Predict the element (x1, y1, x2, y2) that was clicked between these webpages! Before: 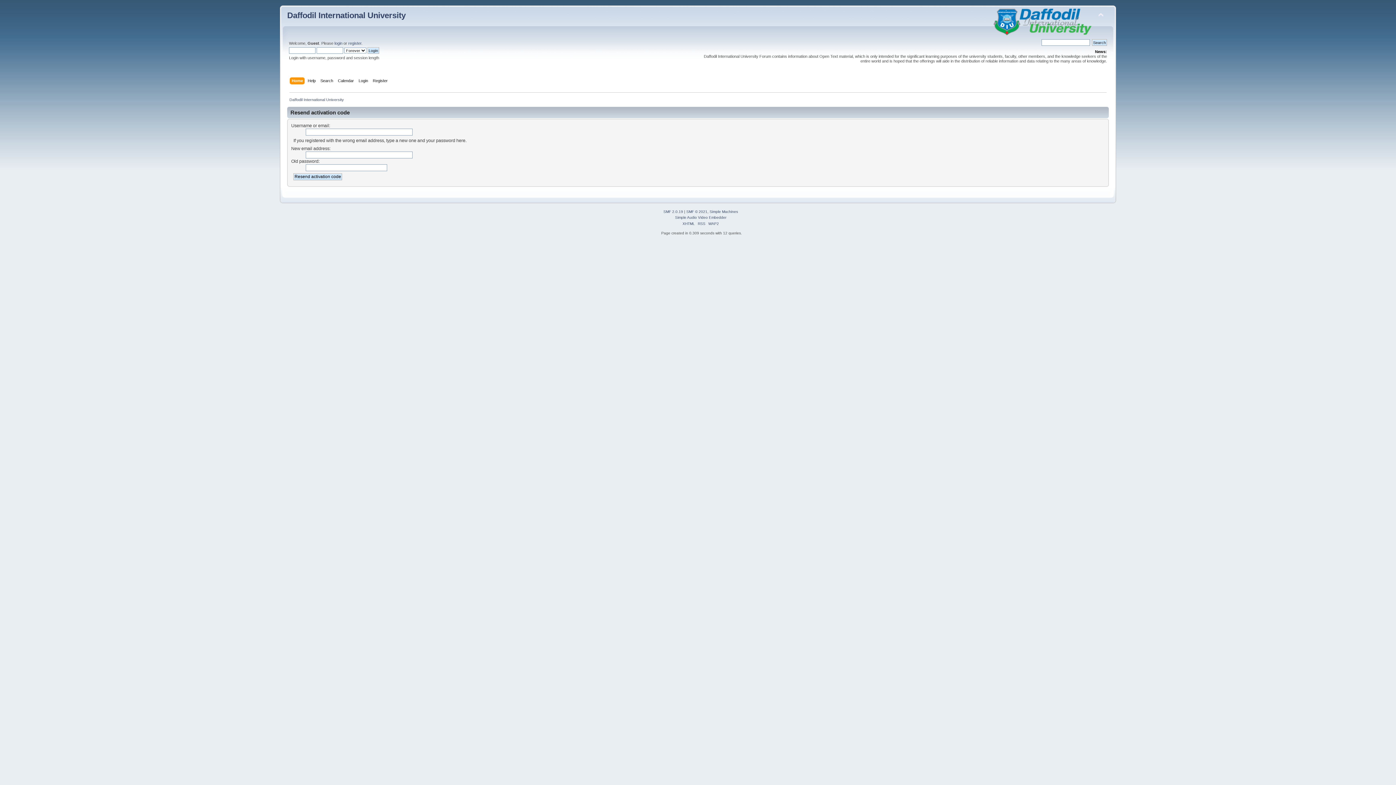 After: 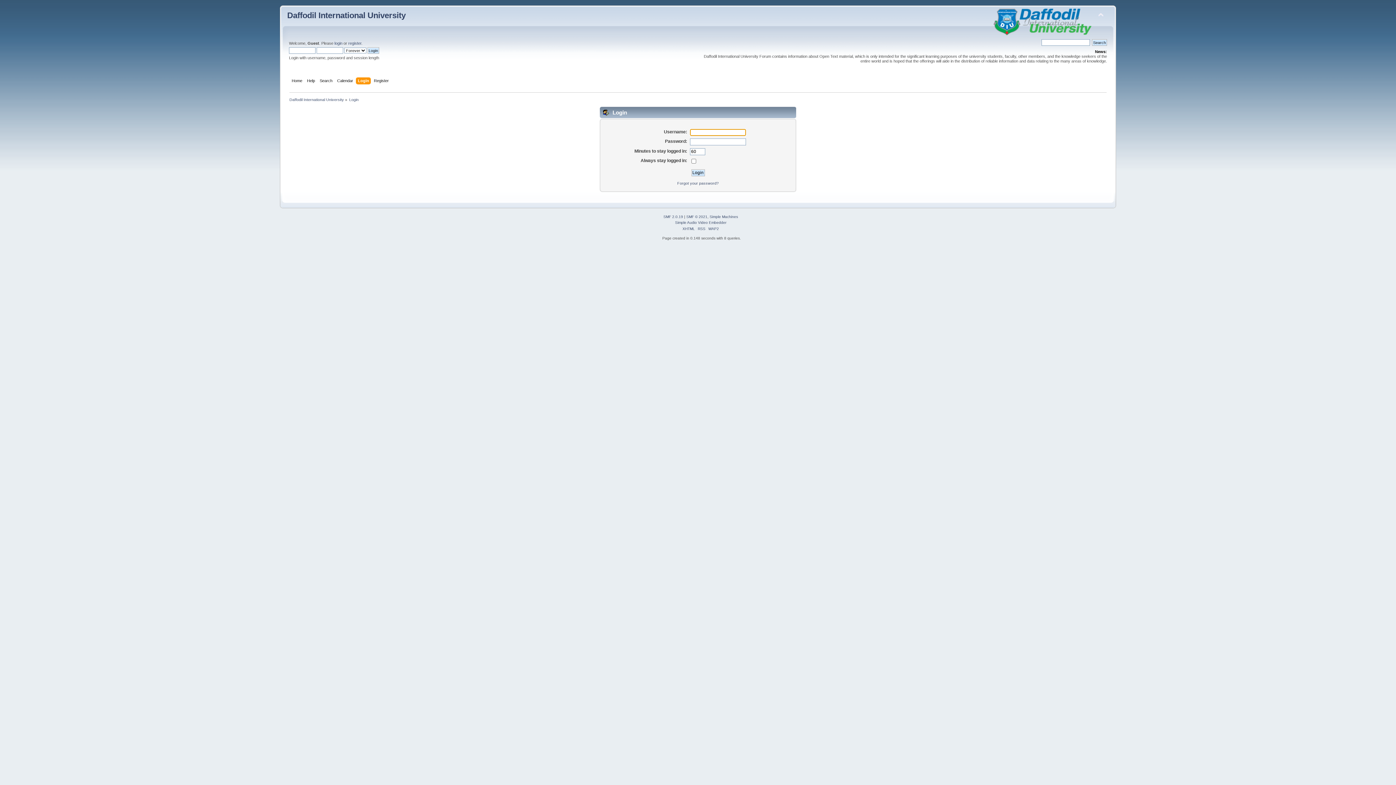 Action: bbox: (334, 41, 342, 45) label: login